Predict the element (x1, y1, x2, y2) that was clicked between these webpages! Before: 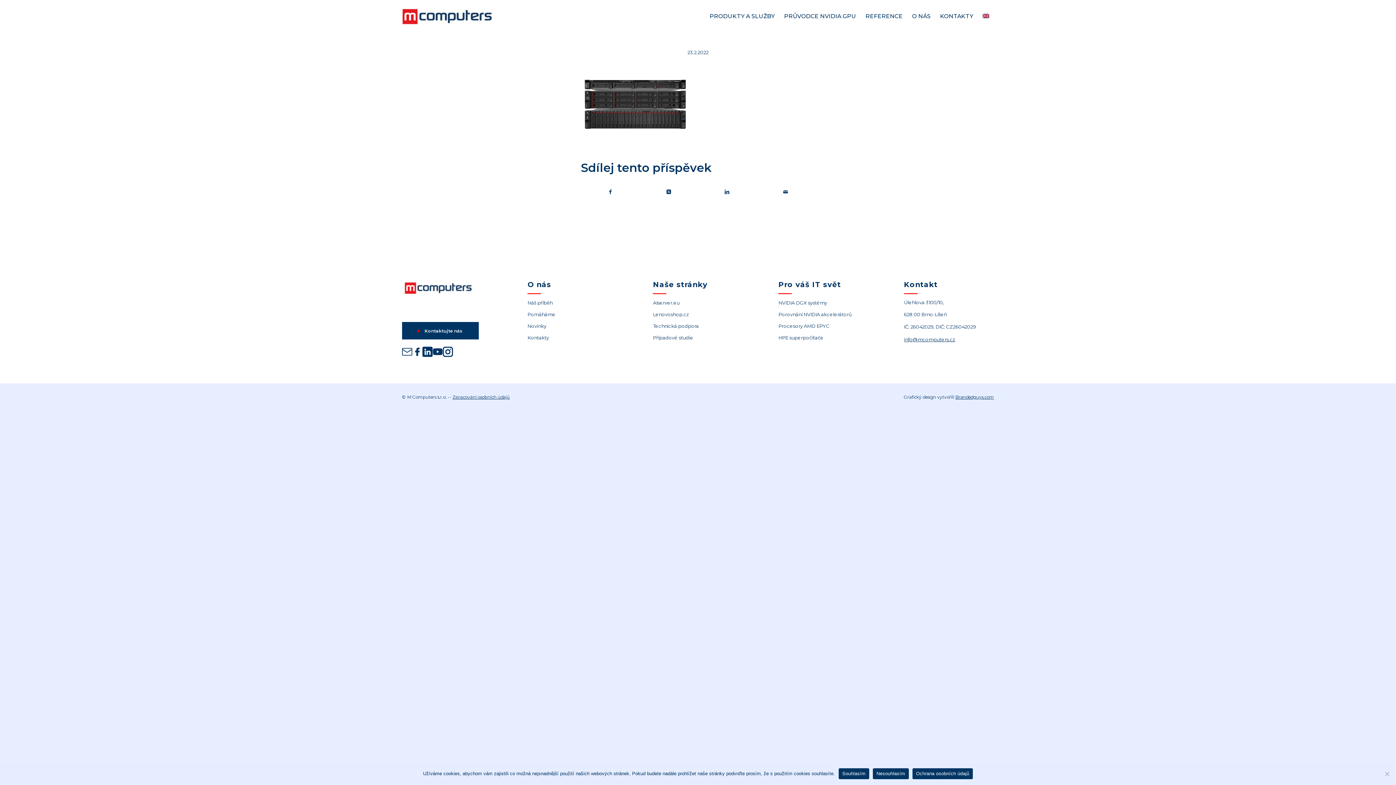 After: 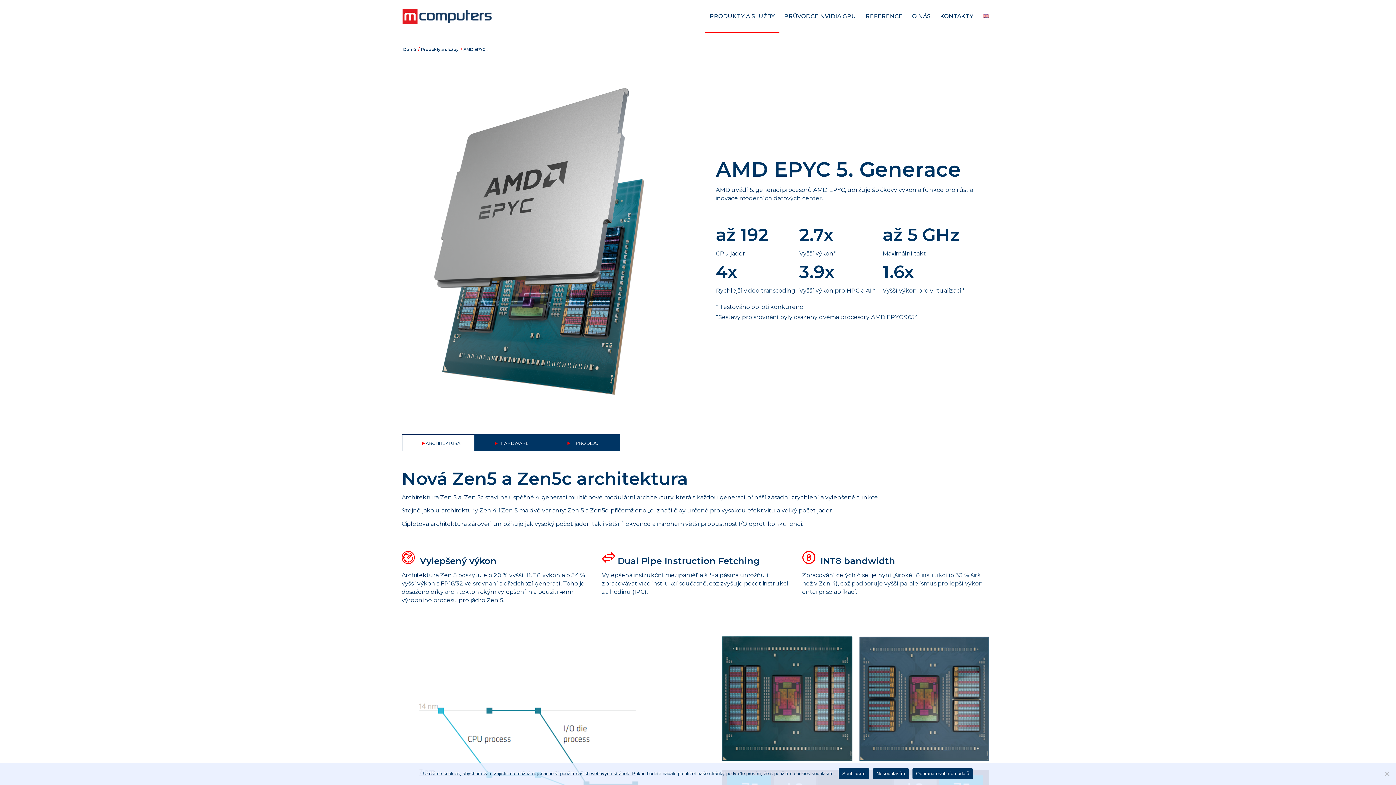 Action: label: Procesory AMD EPYC bbox: (778, 320, 868, 332)